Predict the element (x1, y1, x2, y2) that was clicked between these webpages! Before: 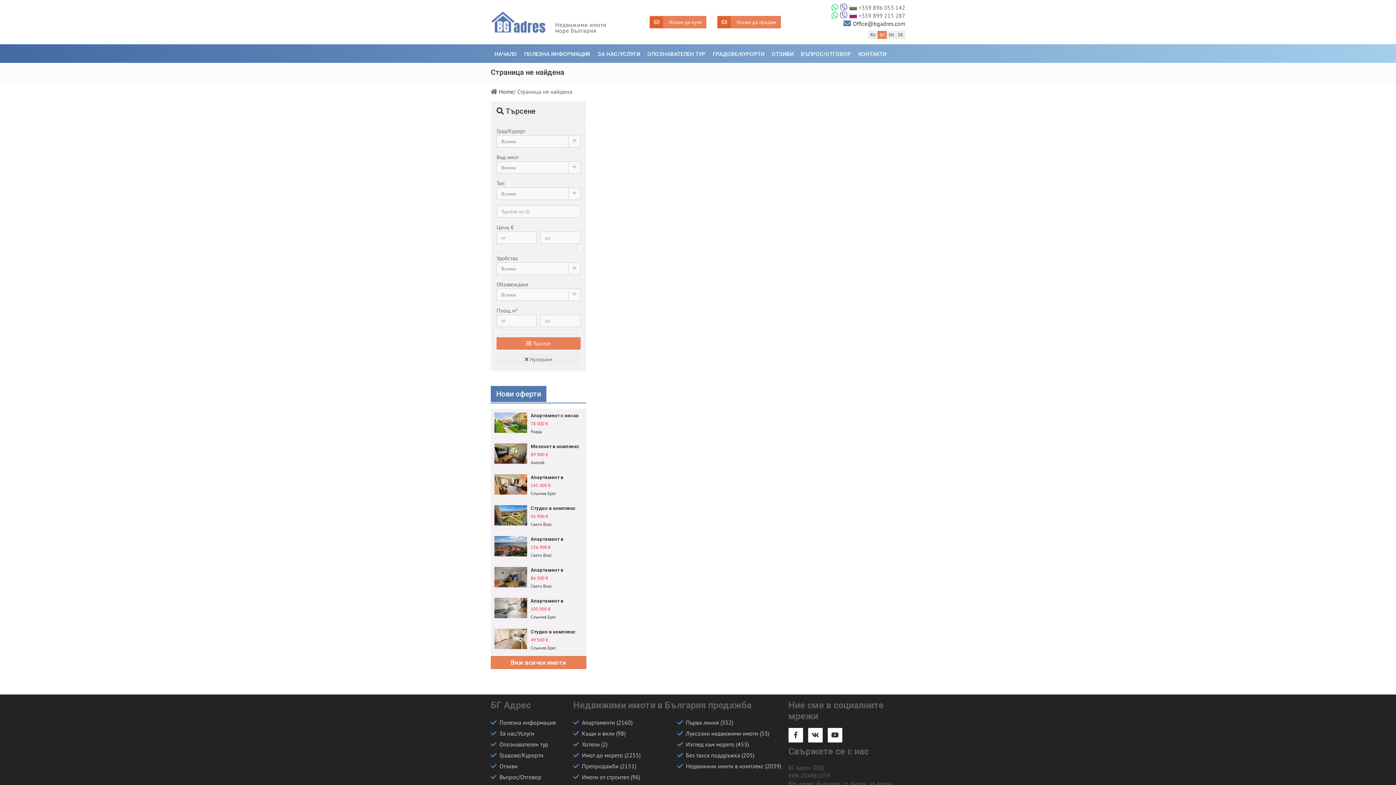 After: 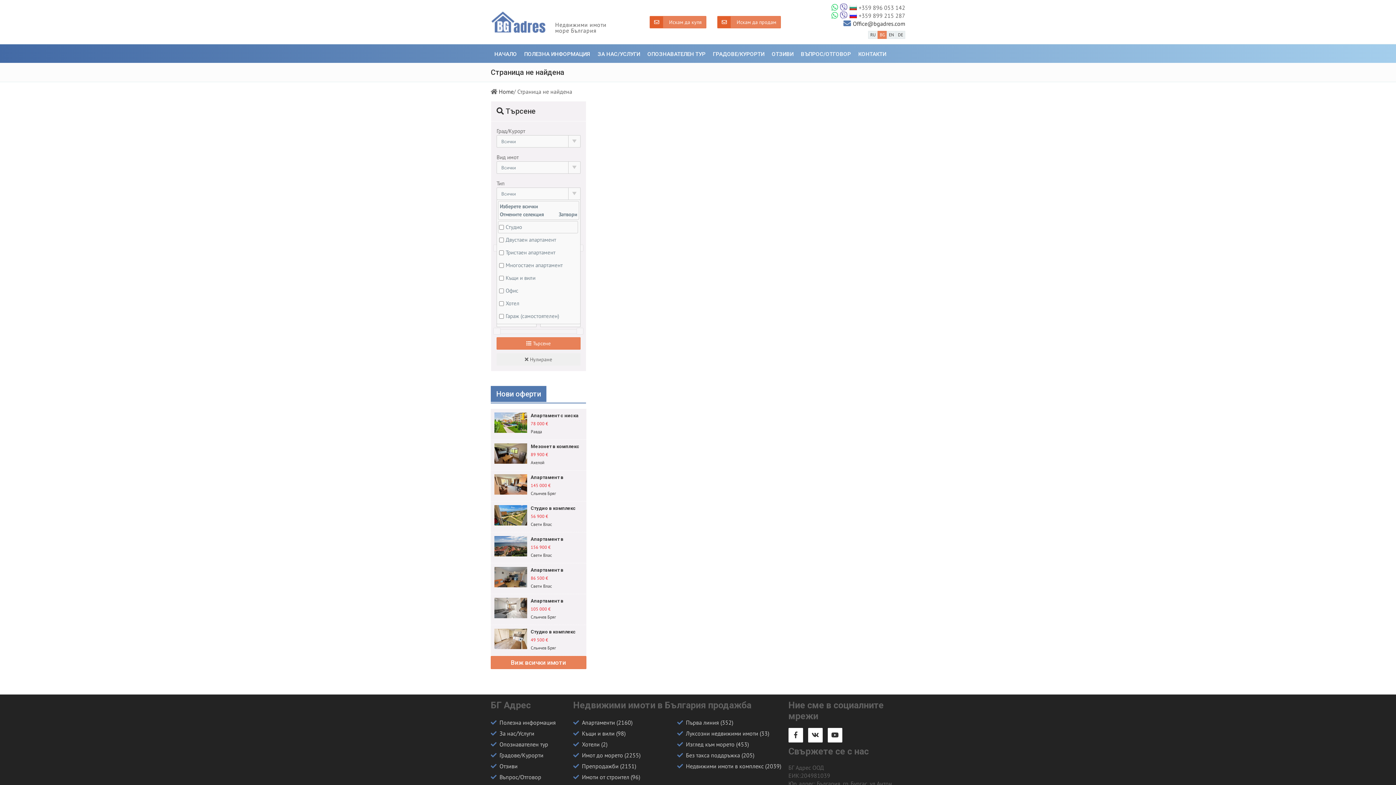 Action: bbox: (496, 187, 580, 200) label: Всички